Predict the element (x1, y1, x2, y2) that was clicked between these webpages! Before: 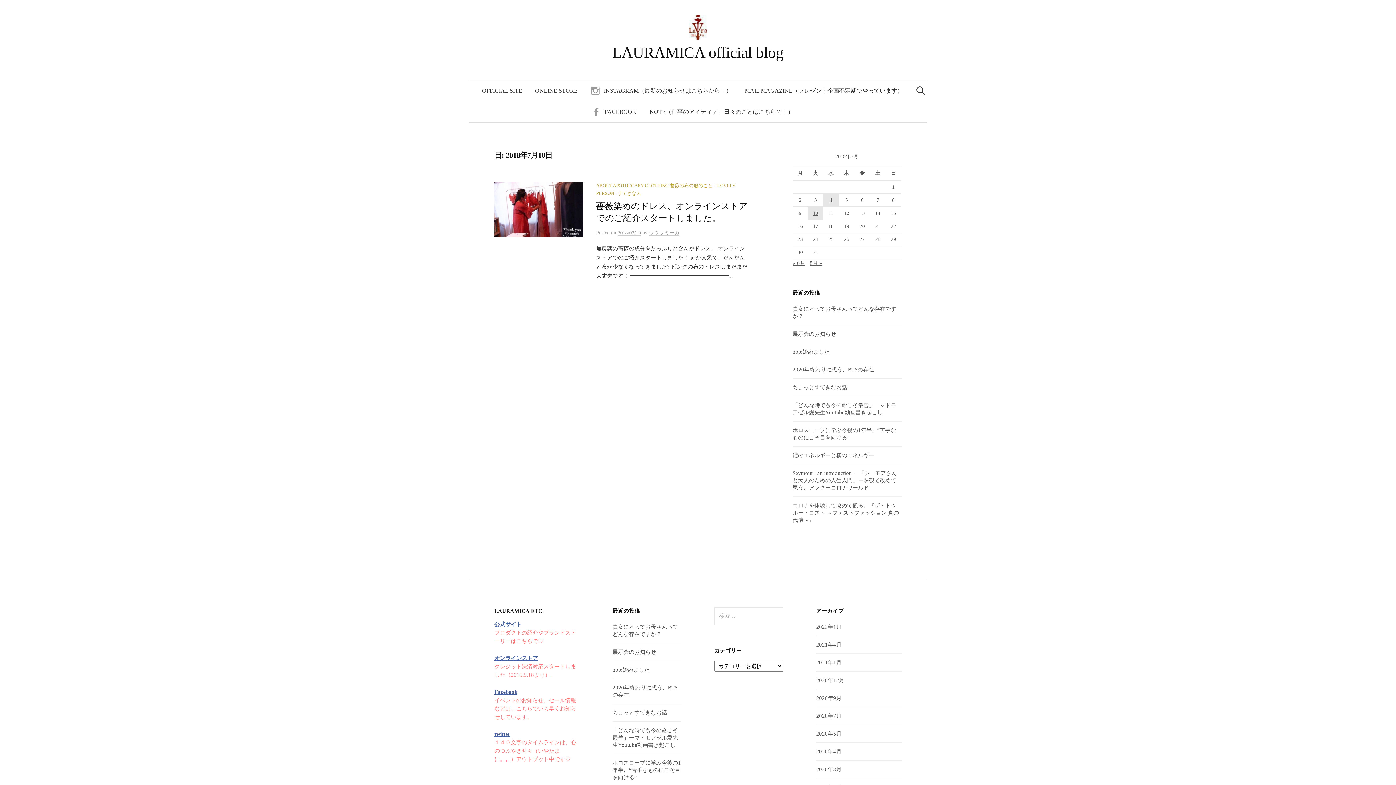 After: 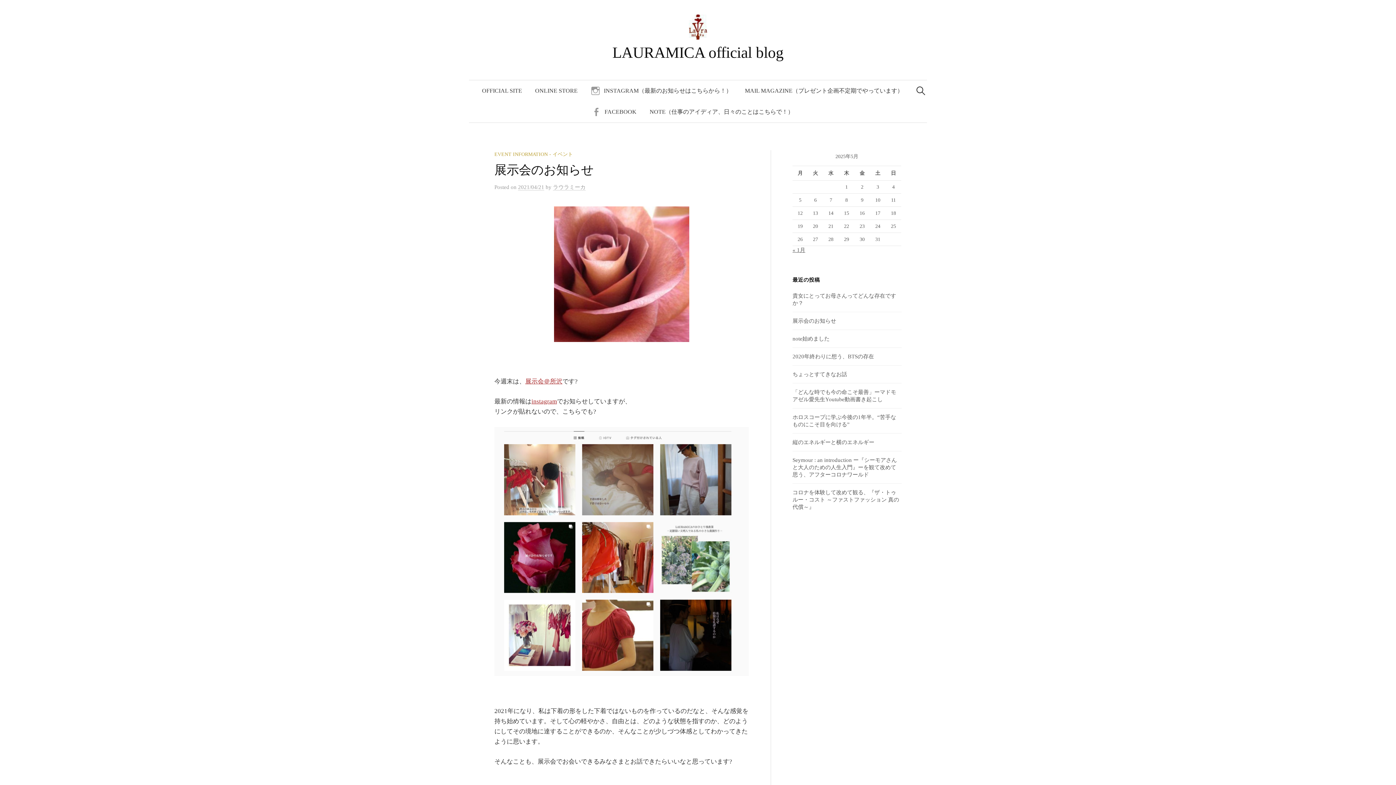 Action: label: 展示会のお知らせ bbox: (612, 649, 656, 655)